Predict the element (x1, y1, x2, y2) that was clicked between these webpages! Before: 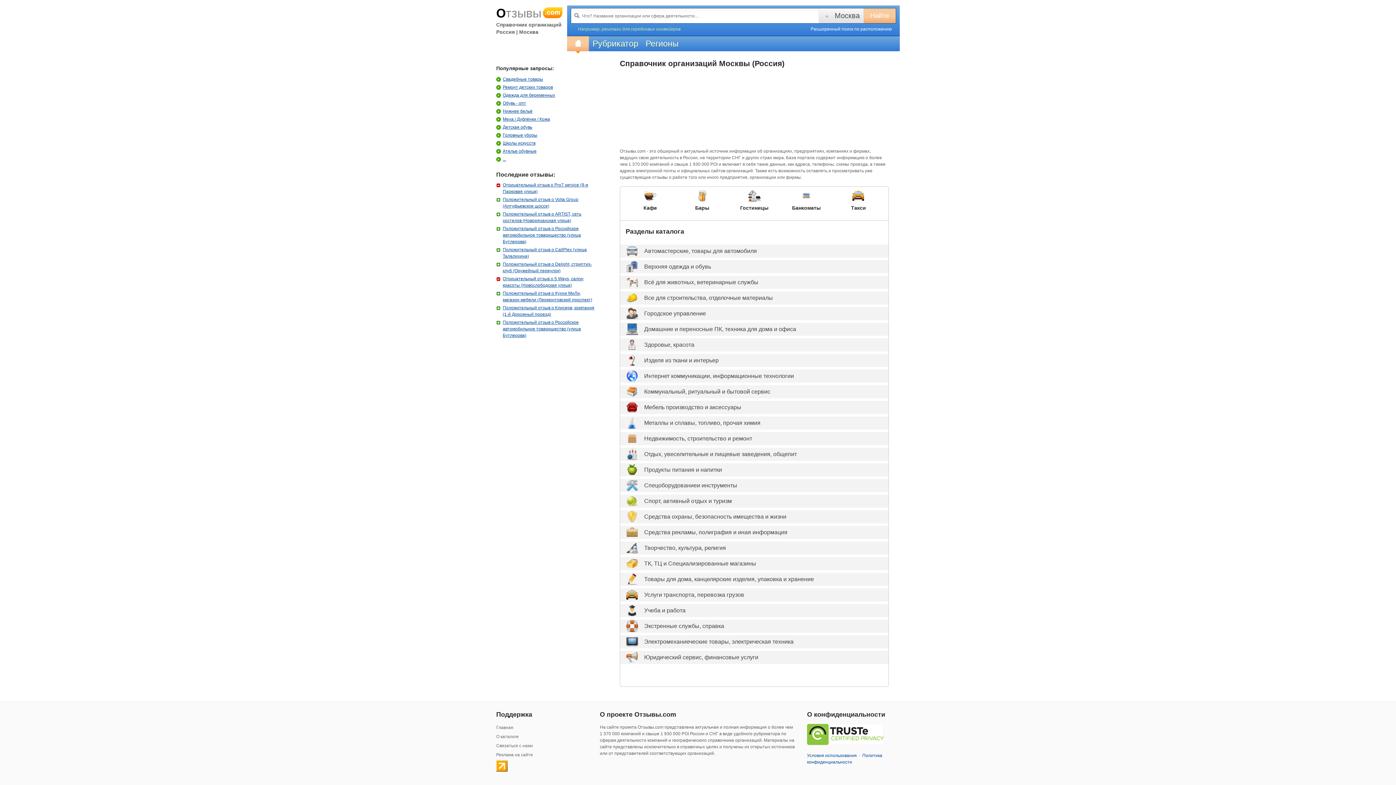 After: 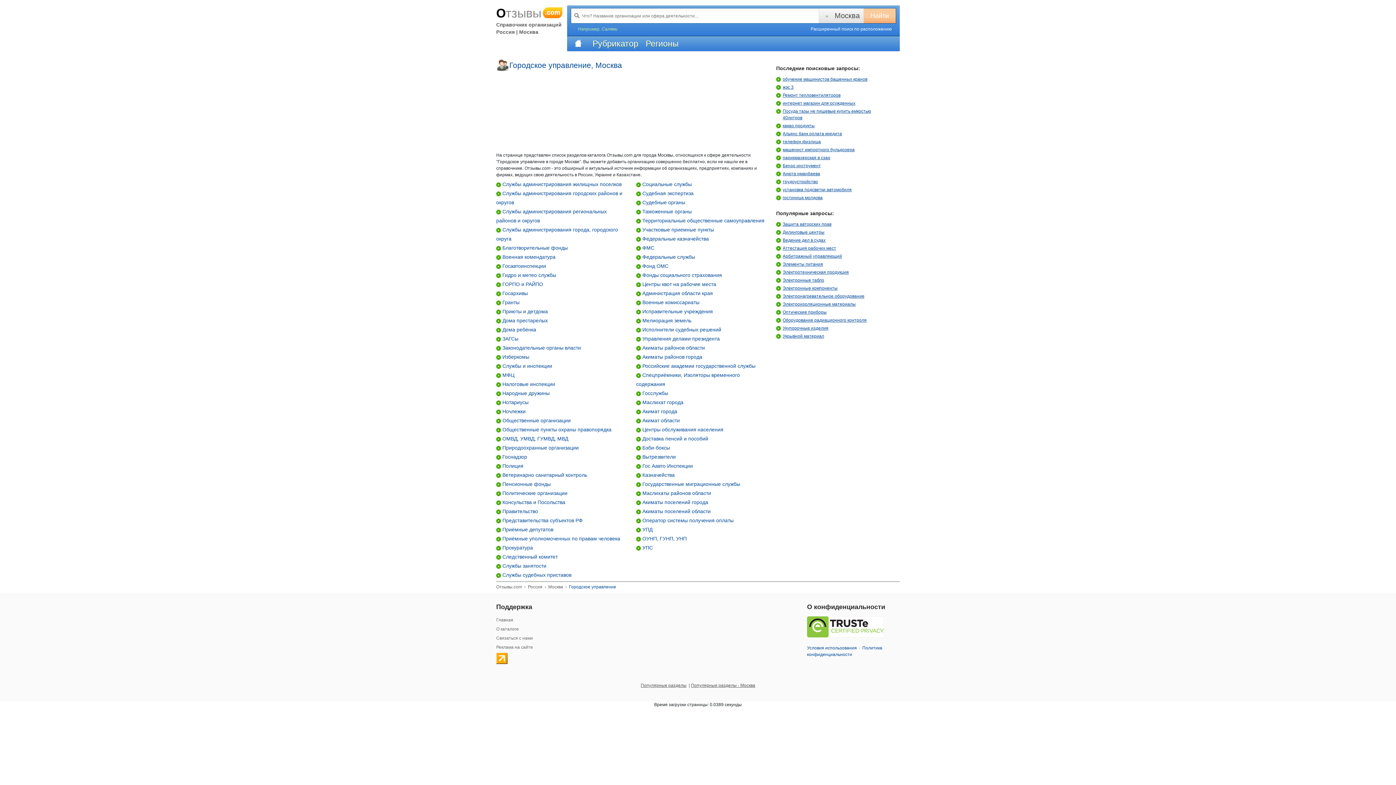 Action: label: Городское управление bbox: (644, 310, 706, 316)